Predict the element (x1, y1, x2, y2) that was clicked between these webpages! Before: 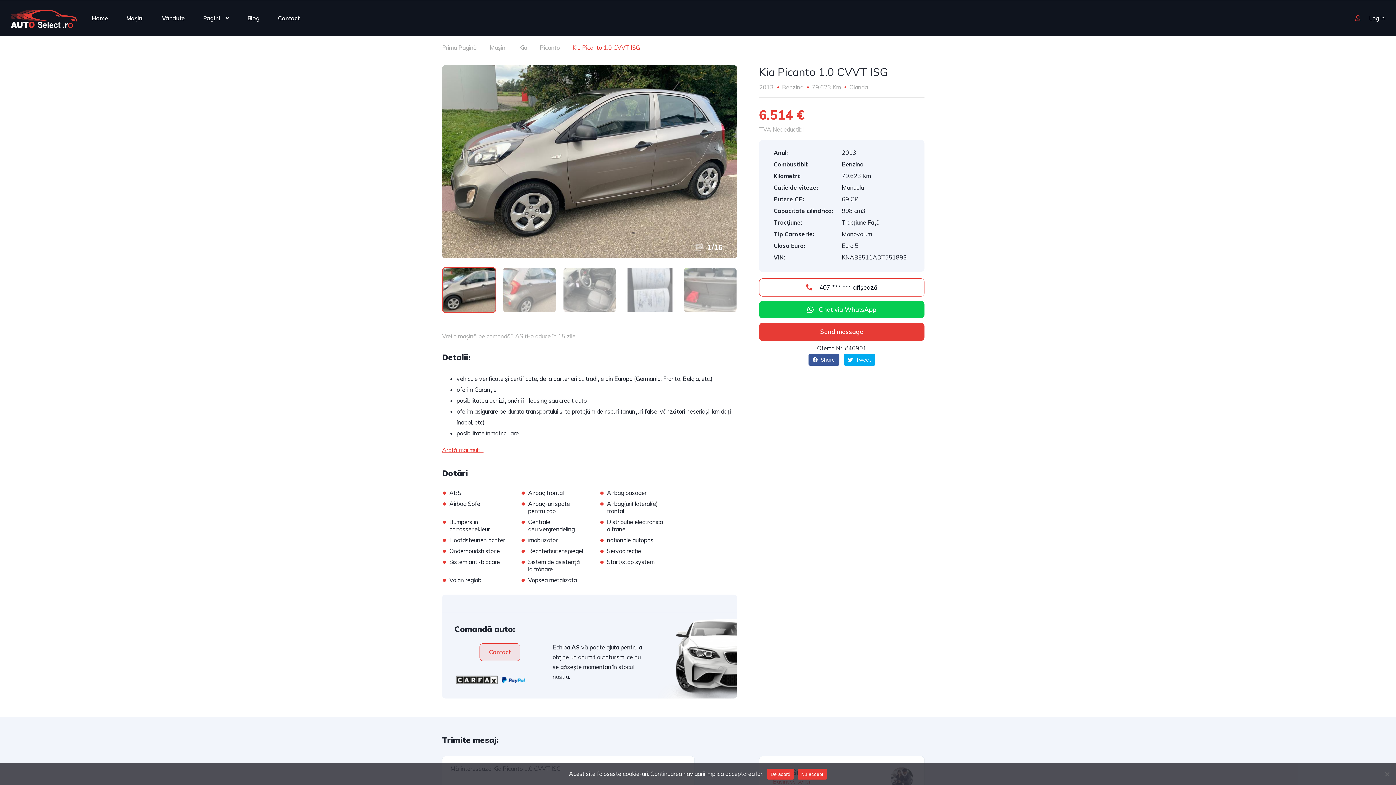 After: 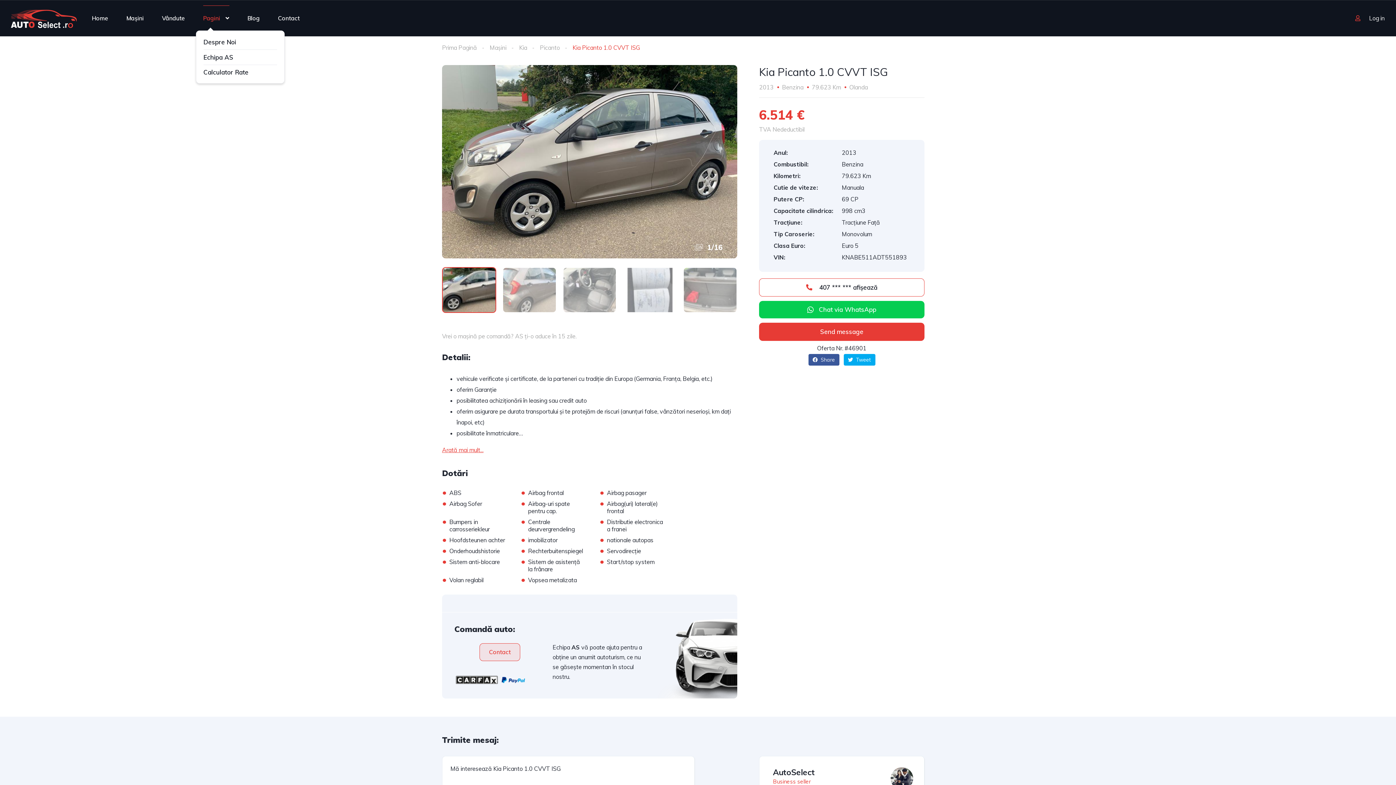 Action: label: Pagini bbox: (203, 5, 229, 30)